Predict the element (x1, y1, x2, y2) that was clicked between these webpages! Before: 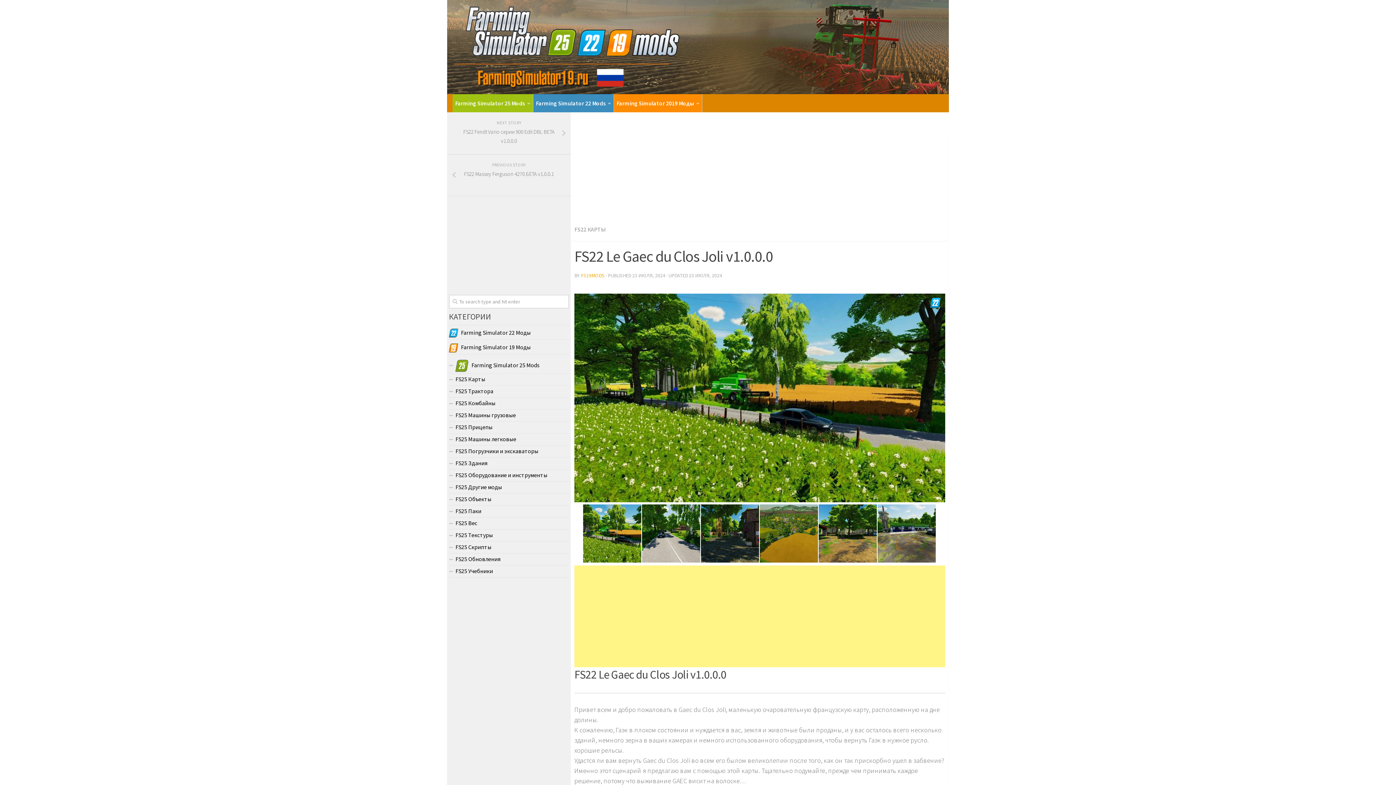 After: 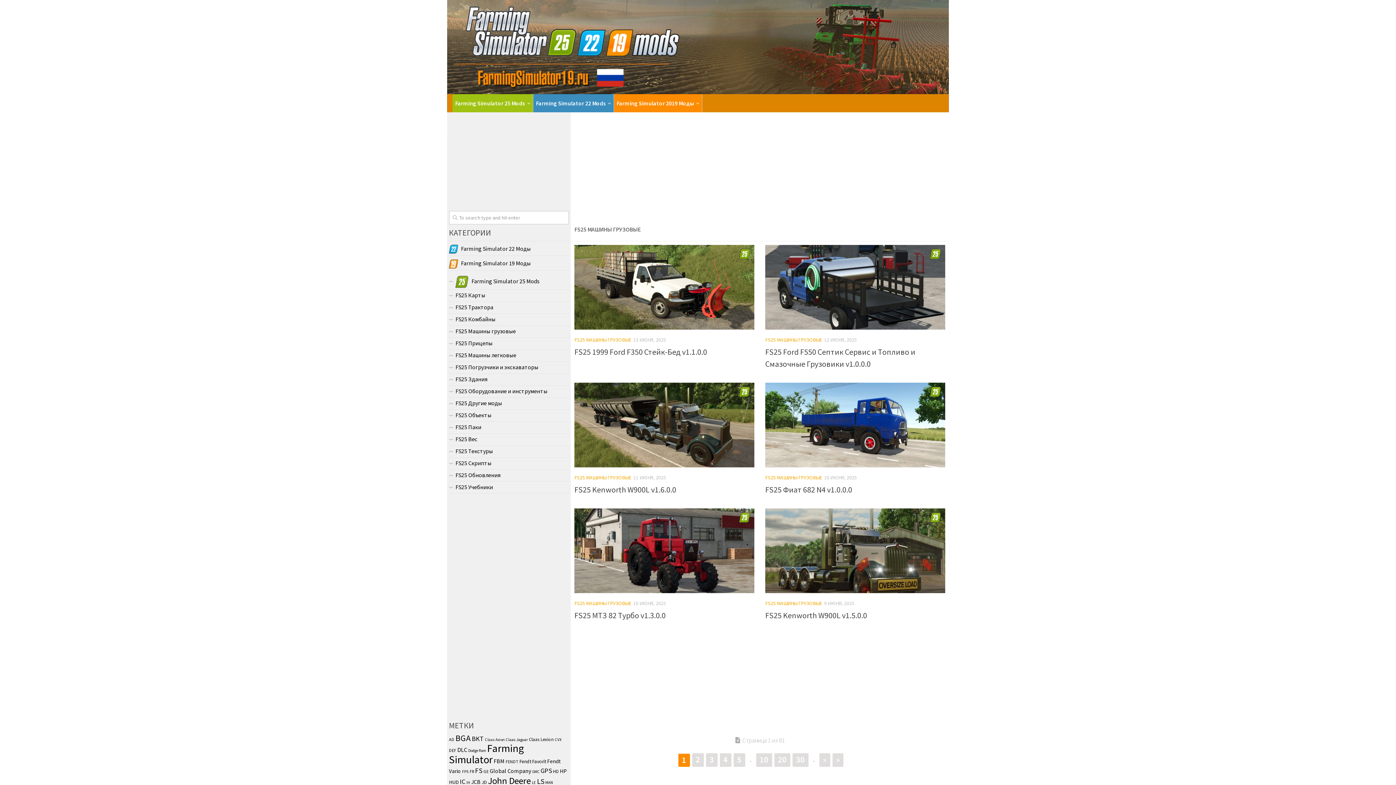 Action: label: FS25 Машины грузовые bbox: (449, 409, 569, 421)